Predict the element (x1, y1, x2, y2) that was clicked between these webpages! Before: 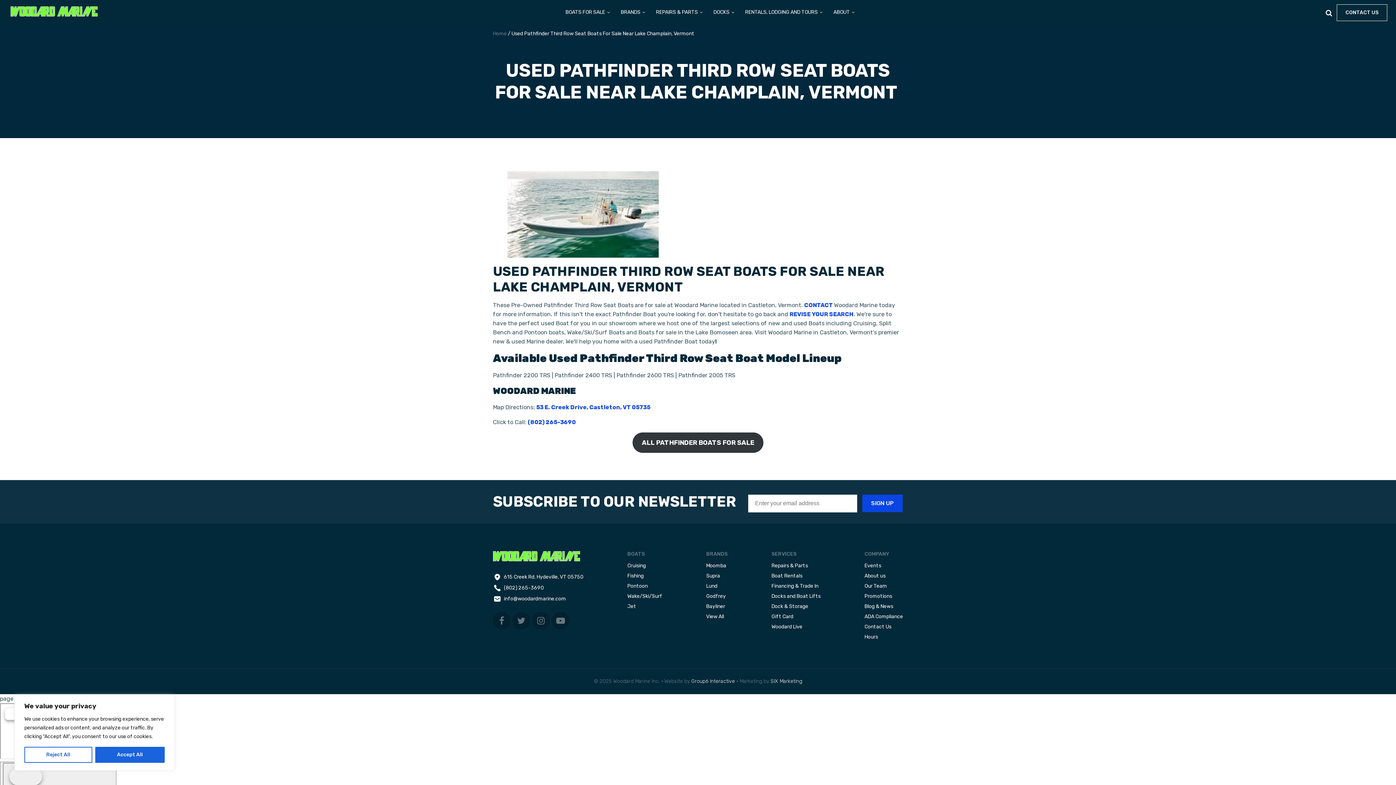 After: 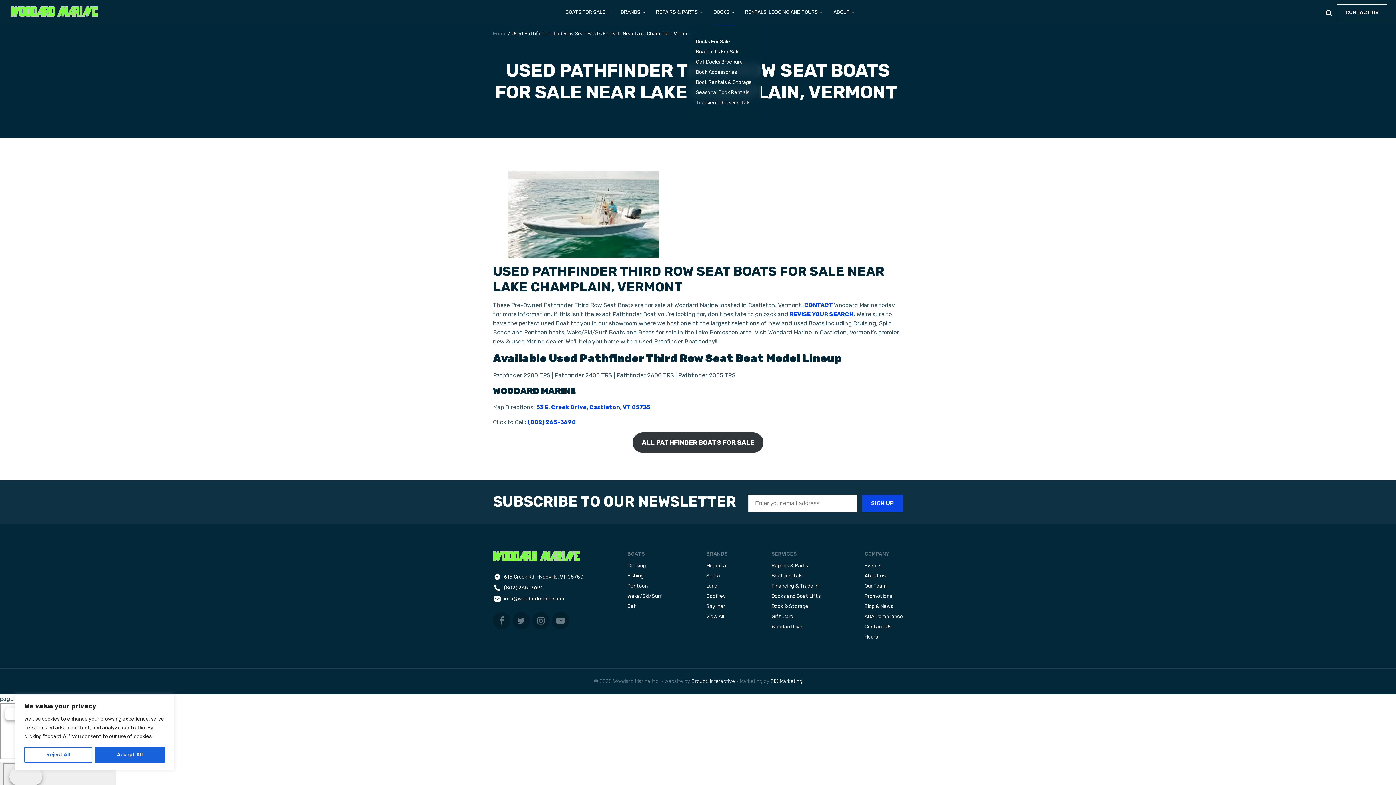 Action: bbox: (713, 0, 735, 25) label: DOCKS